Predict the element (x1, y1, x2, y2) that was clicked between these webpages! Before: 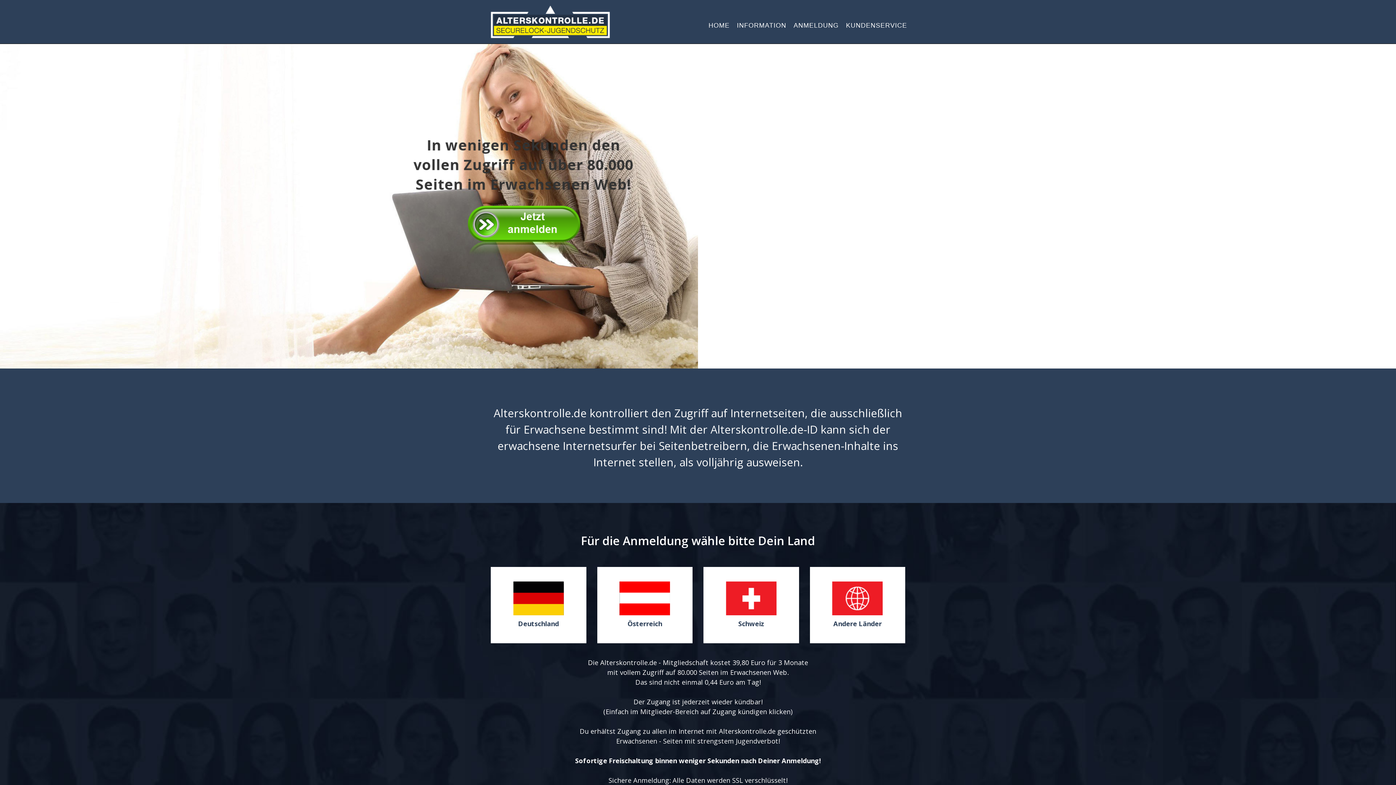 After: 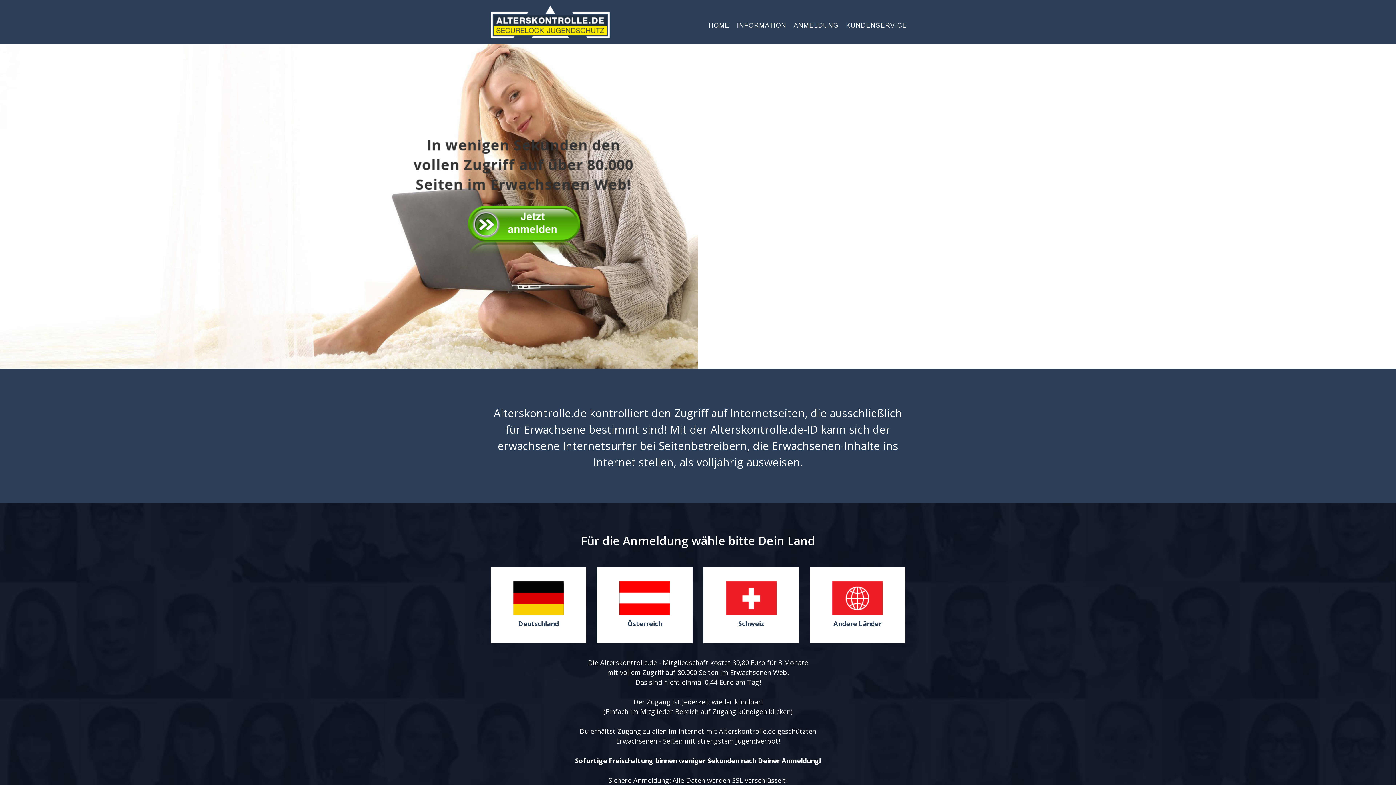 Action: bbox: (832, 594, 883, 601)